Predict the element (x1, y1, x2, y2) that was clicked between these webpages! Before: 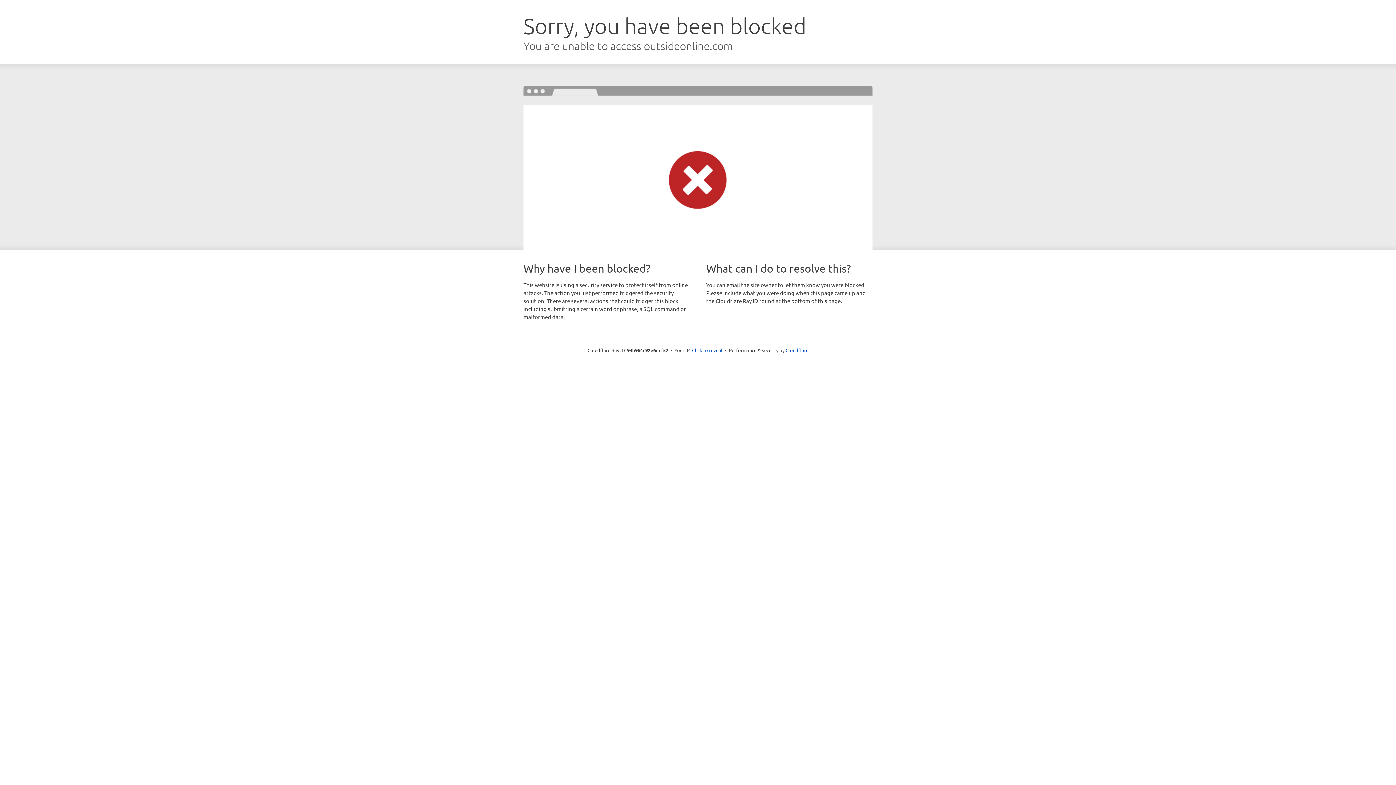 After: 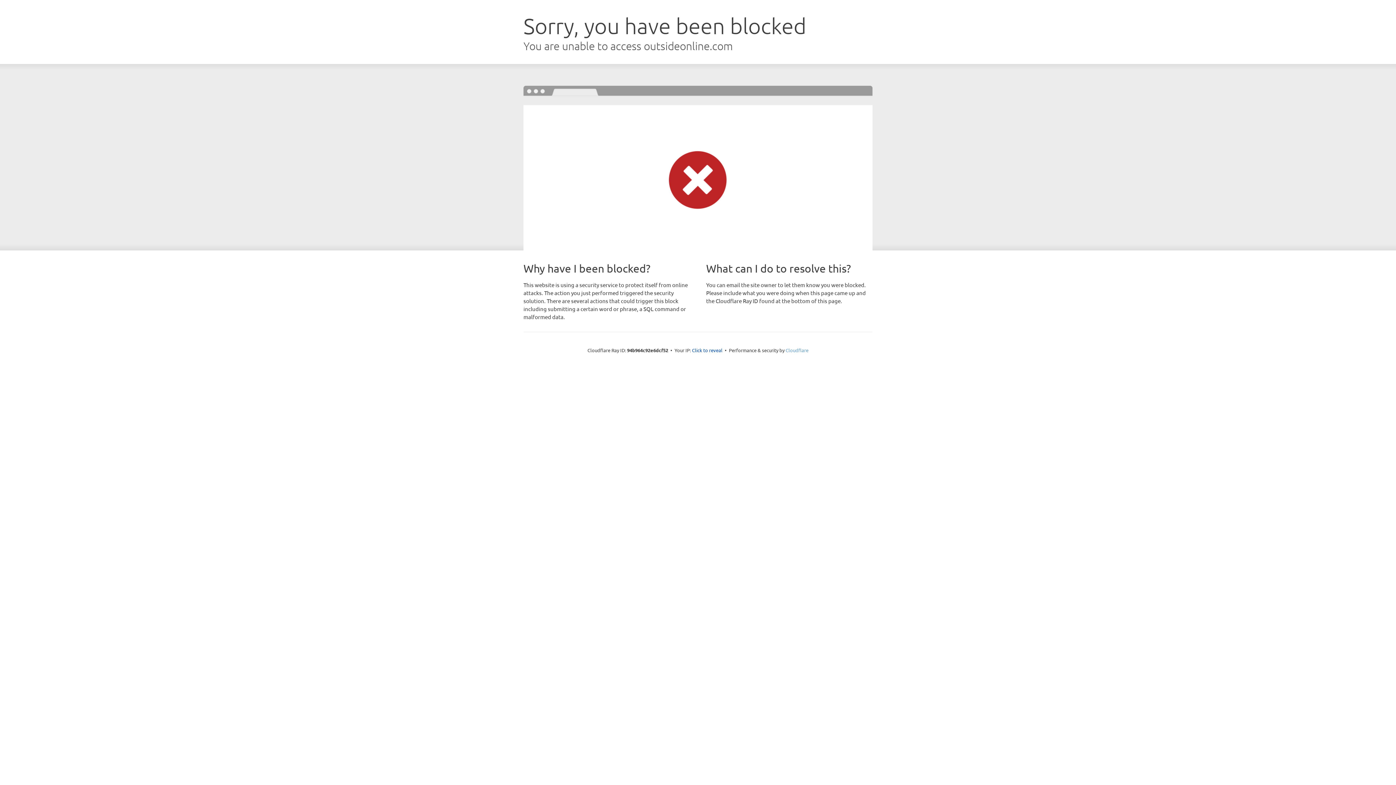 Action: bbox: (785, 347, 808, 353) label: Cloudflare